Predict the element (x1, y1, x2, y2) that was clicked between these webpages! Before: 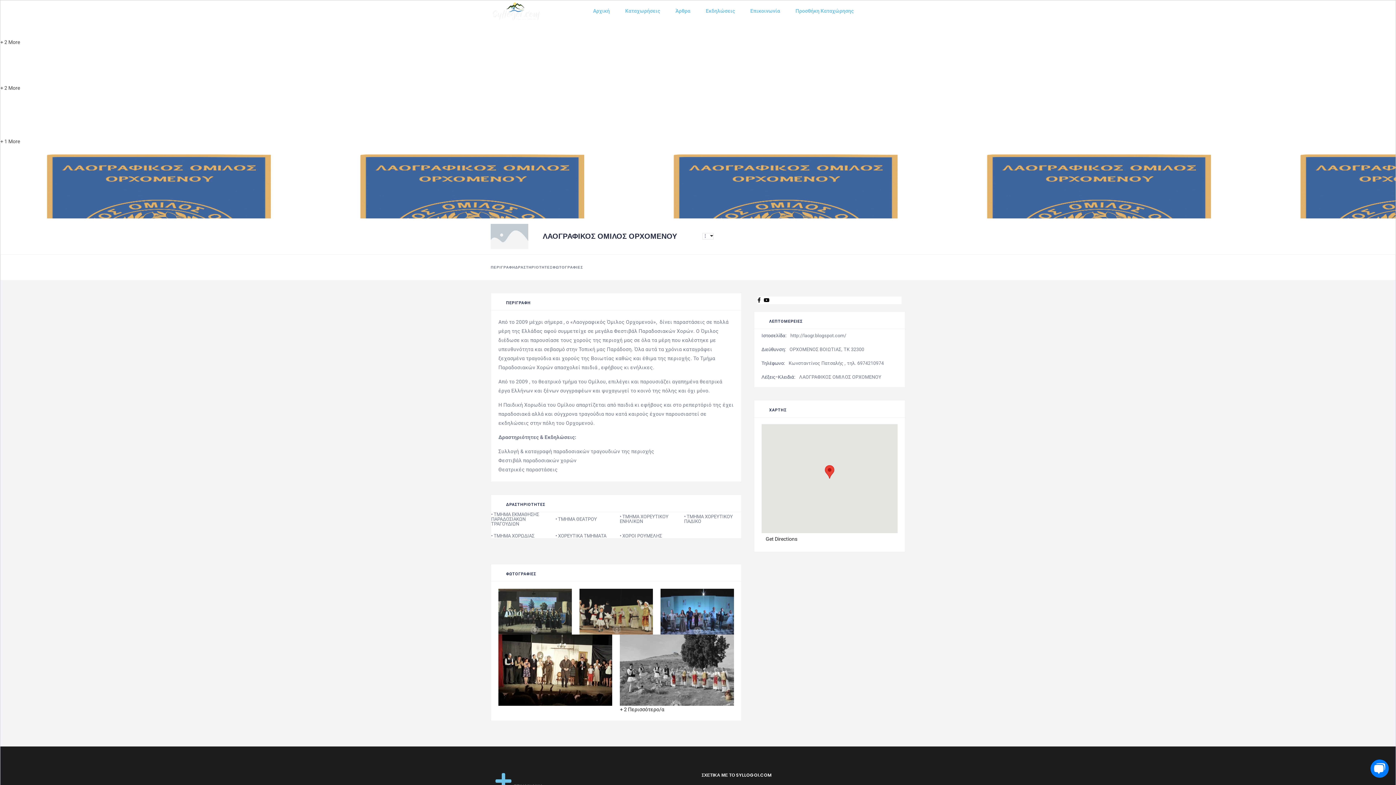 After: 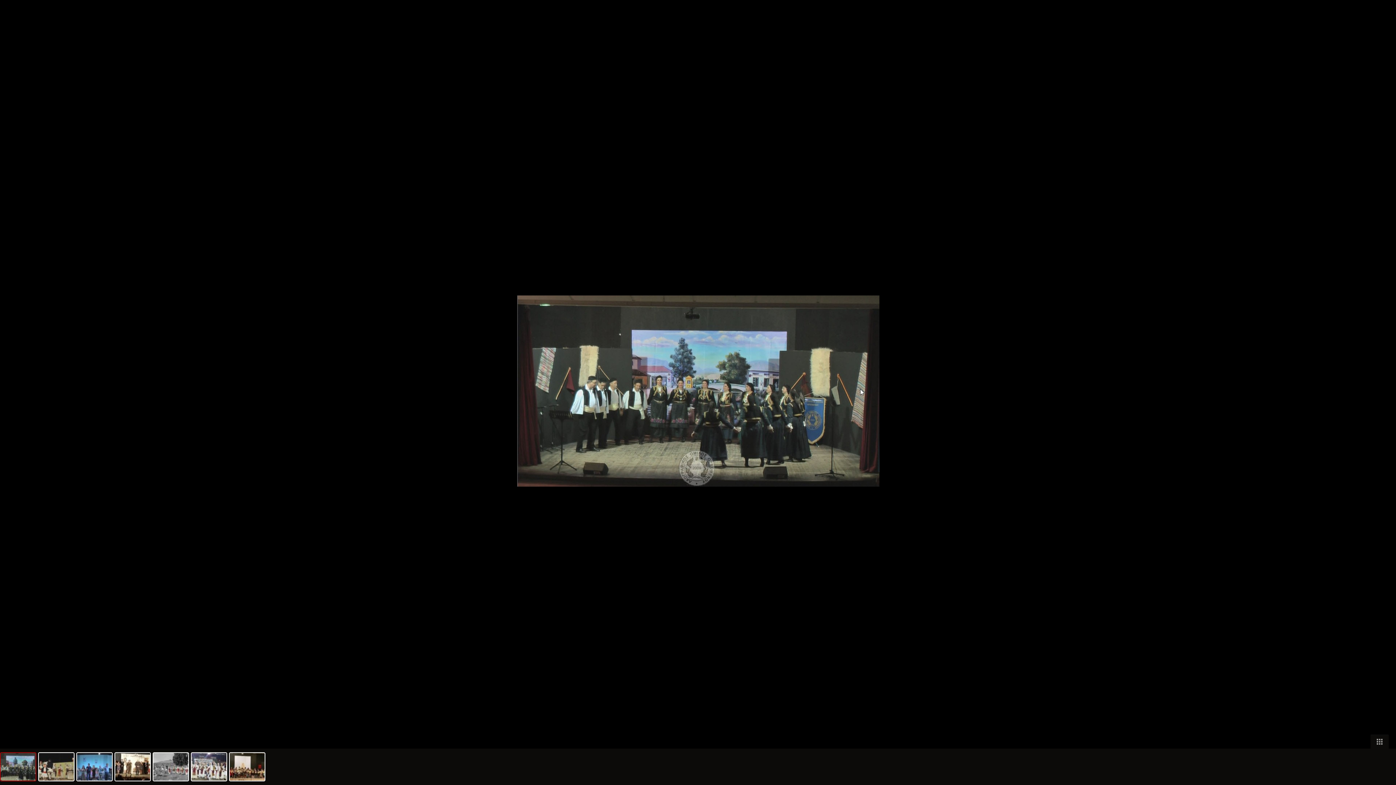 Action: bbox: (498, 608, 571, 614)